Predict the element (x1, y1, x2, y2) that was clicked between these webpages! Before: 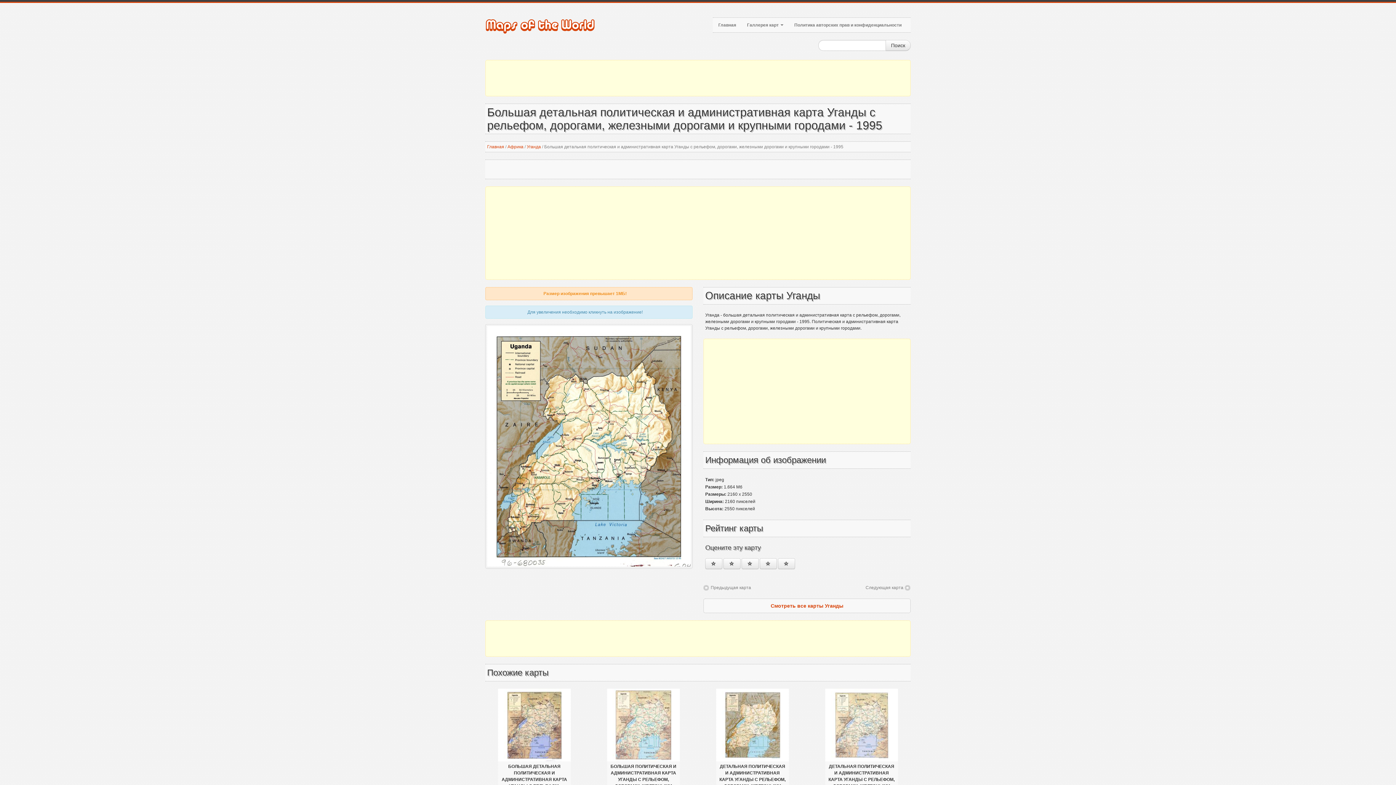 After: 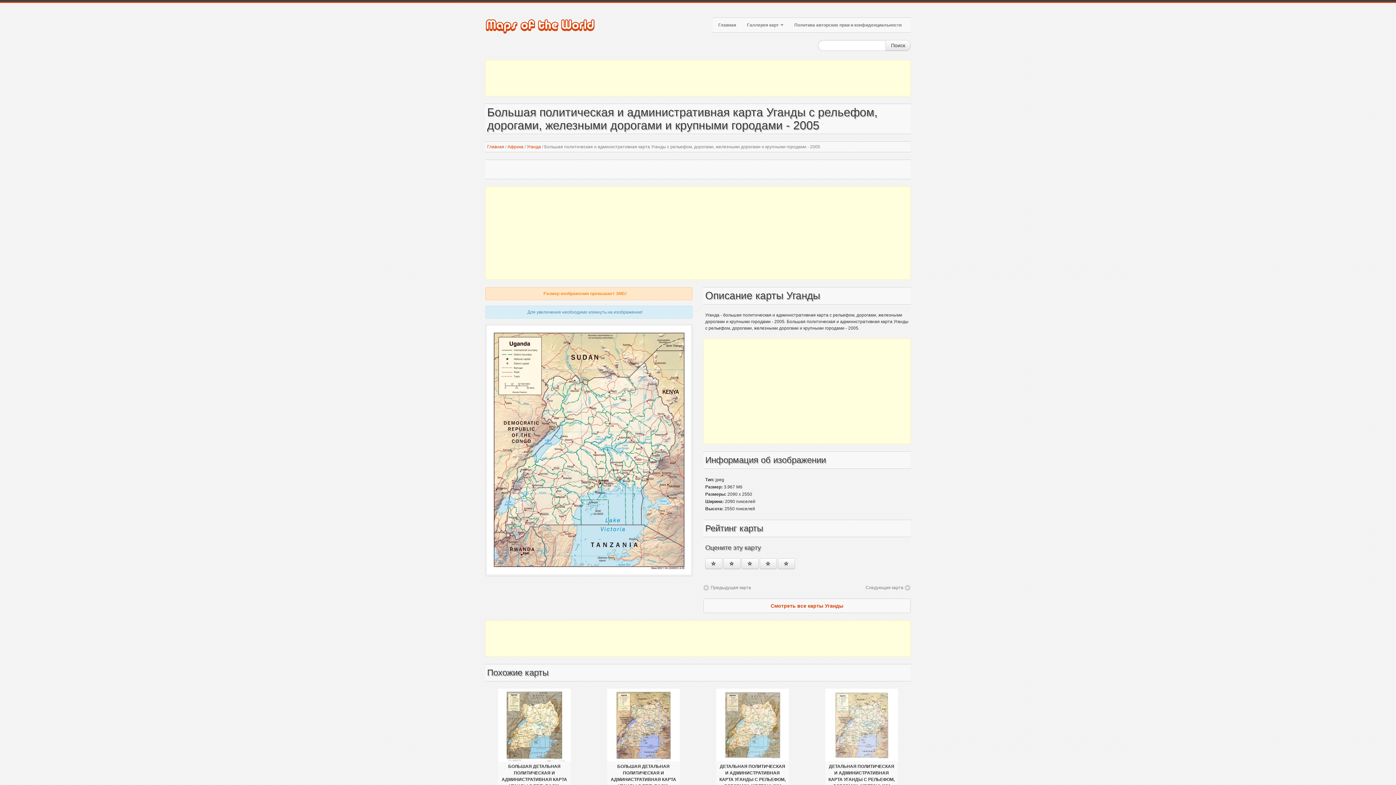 Action: bbox: (607, 722, 680, 727)